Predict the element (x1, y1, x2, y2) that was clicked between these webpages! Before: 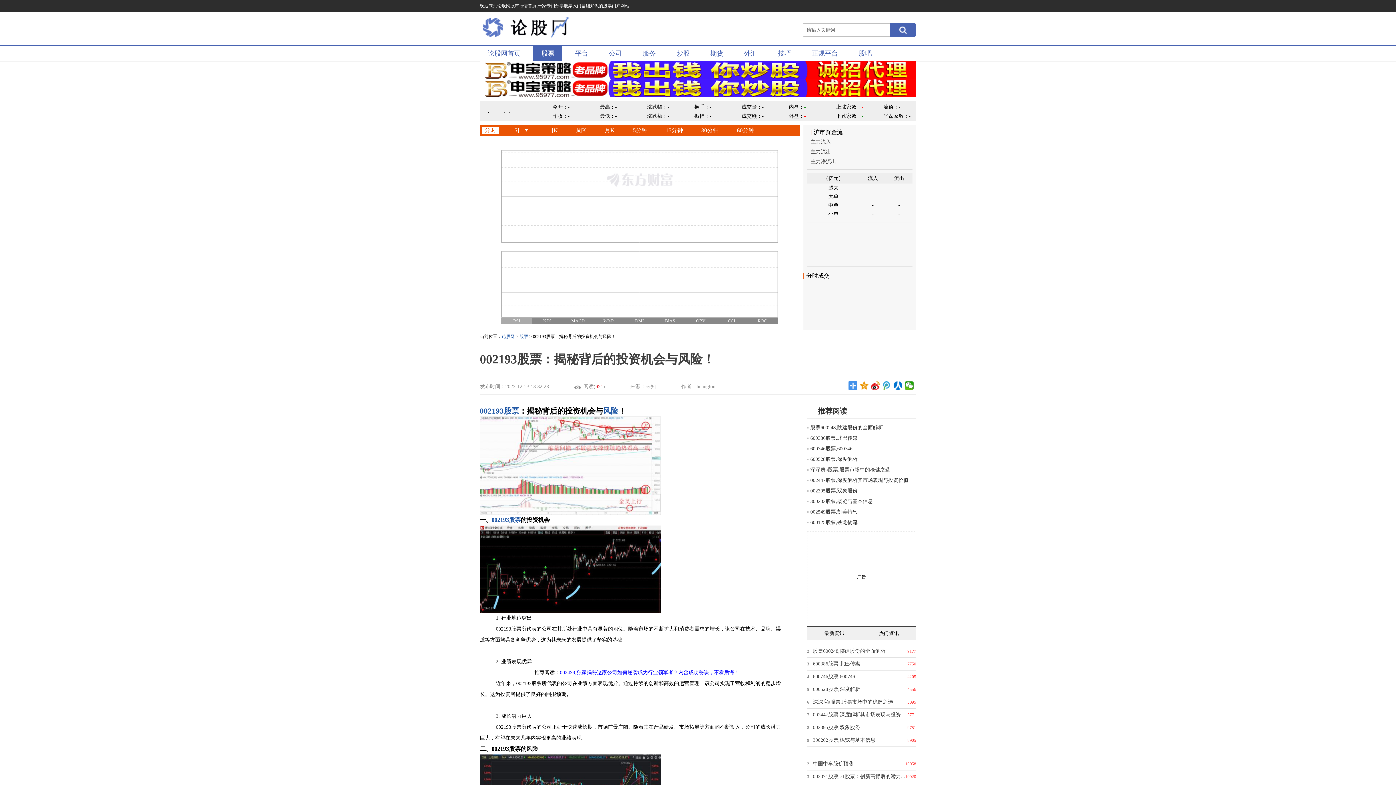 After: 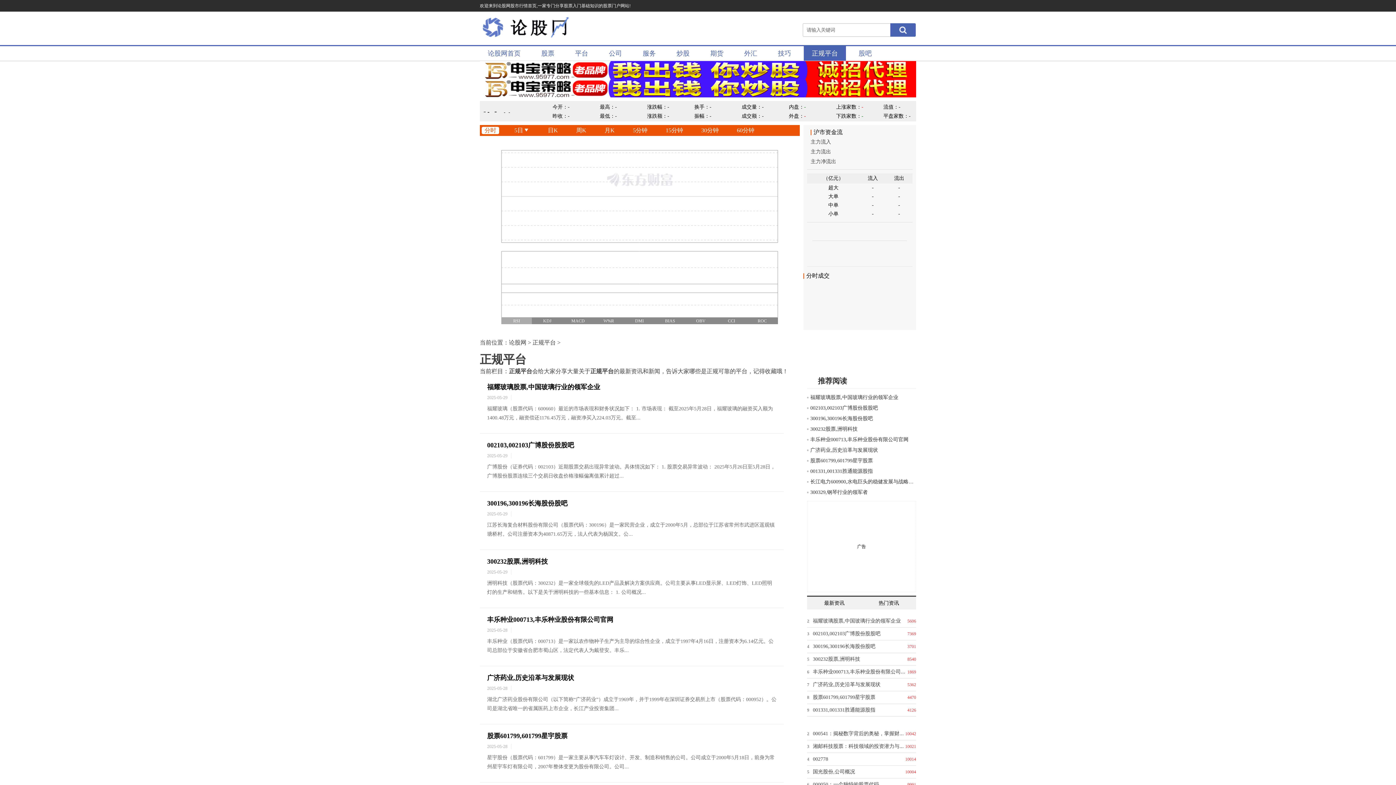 Action: label: 正规平台 bbox: (804, 46, 846, 60)